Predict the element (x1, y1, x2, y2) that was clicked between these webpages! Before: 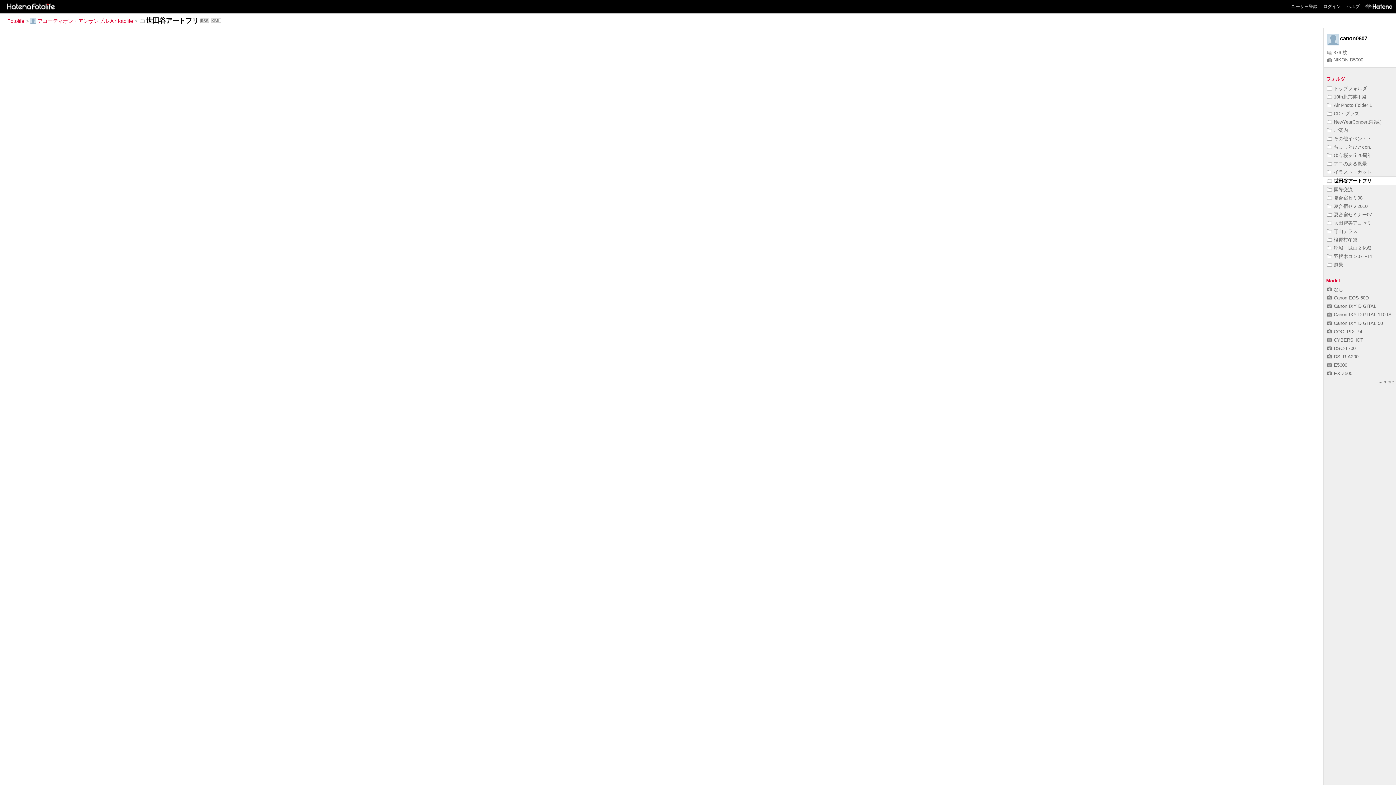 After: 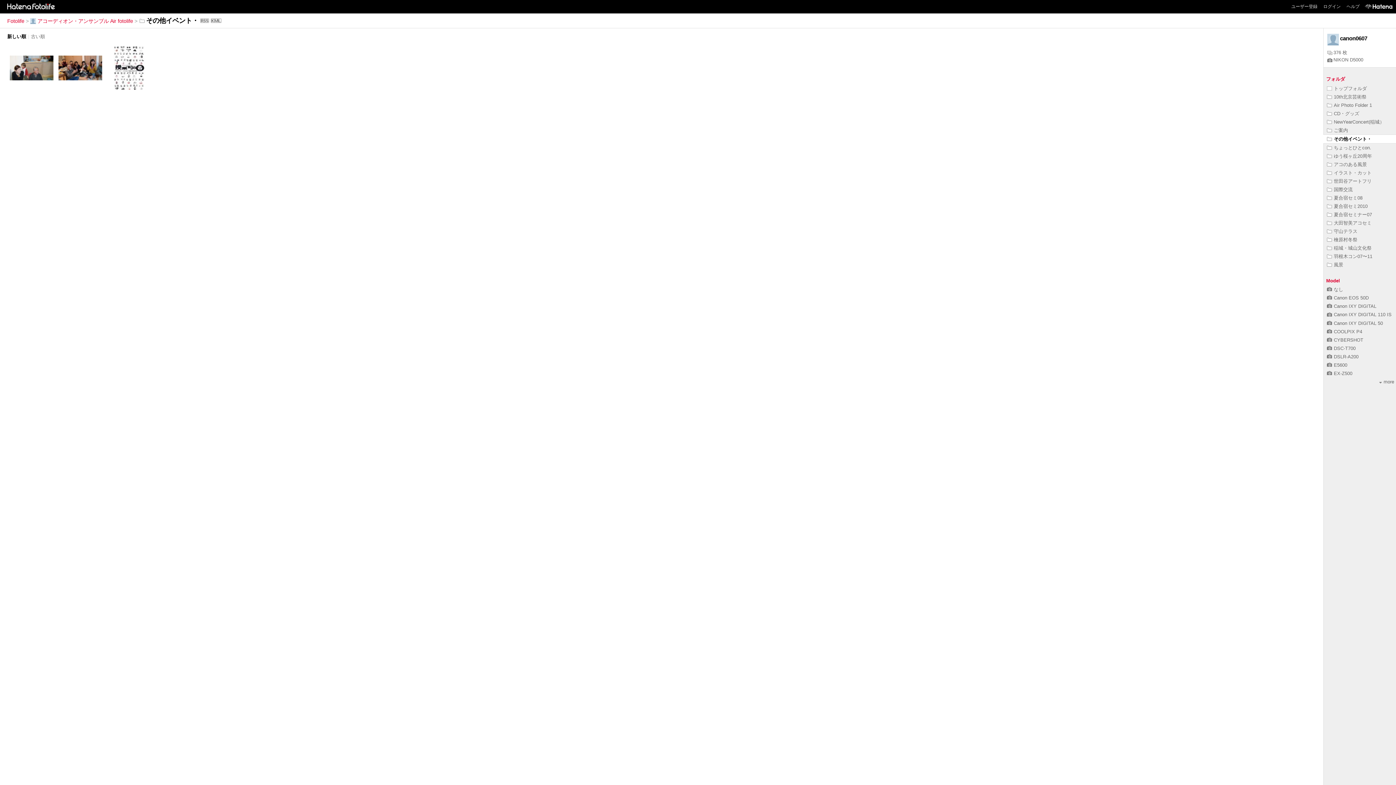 Action: bbox: (1327, 136, 1372, 141) label: その他イベント・